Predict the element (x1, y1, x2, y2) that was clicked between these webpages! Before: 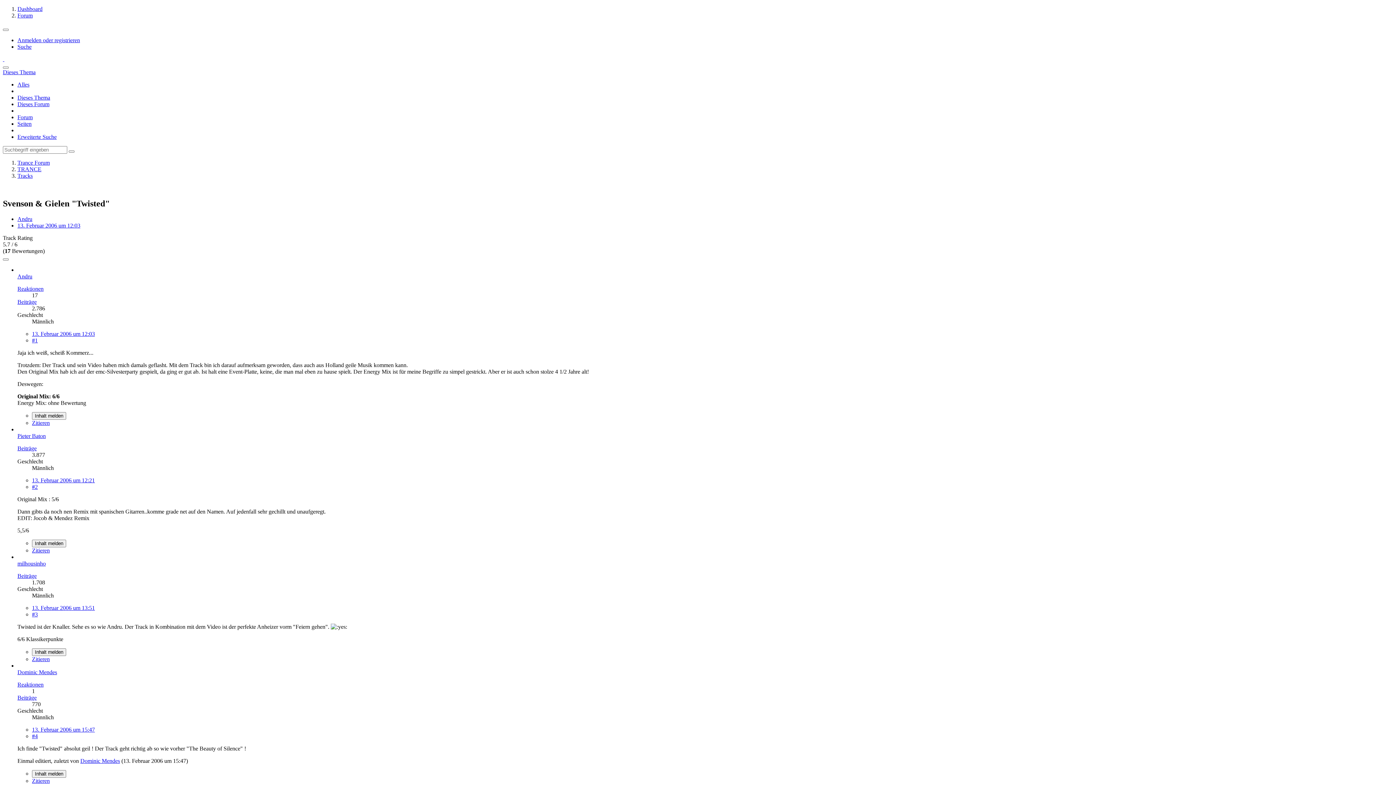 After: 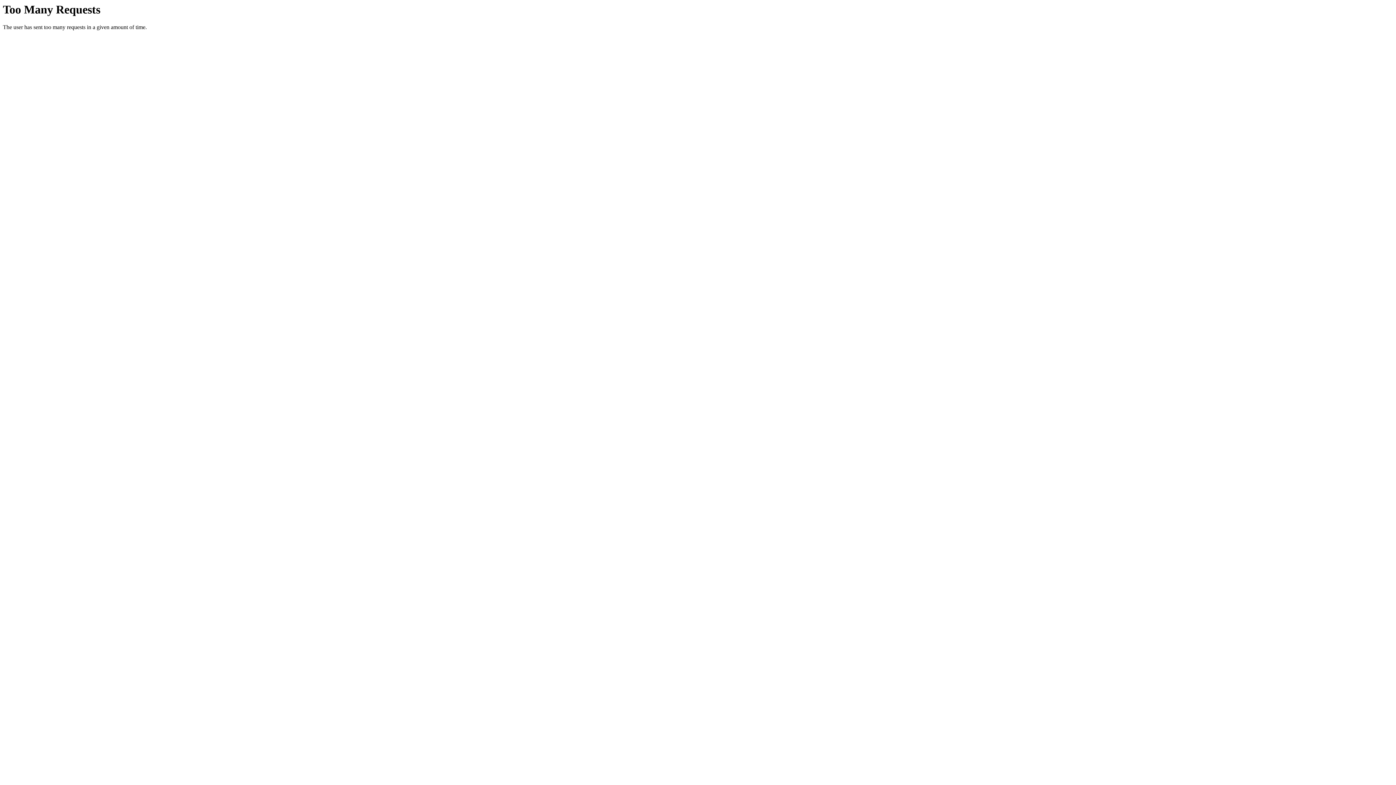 Action: label: #3 bbox: (32, 611, 37, 617)